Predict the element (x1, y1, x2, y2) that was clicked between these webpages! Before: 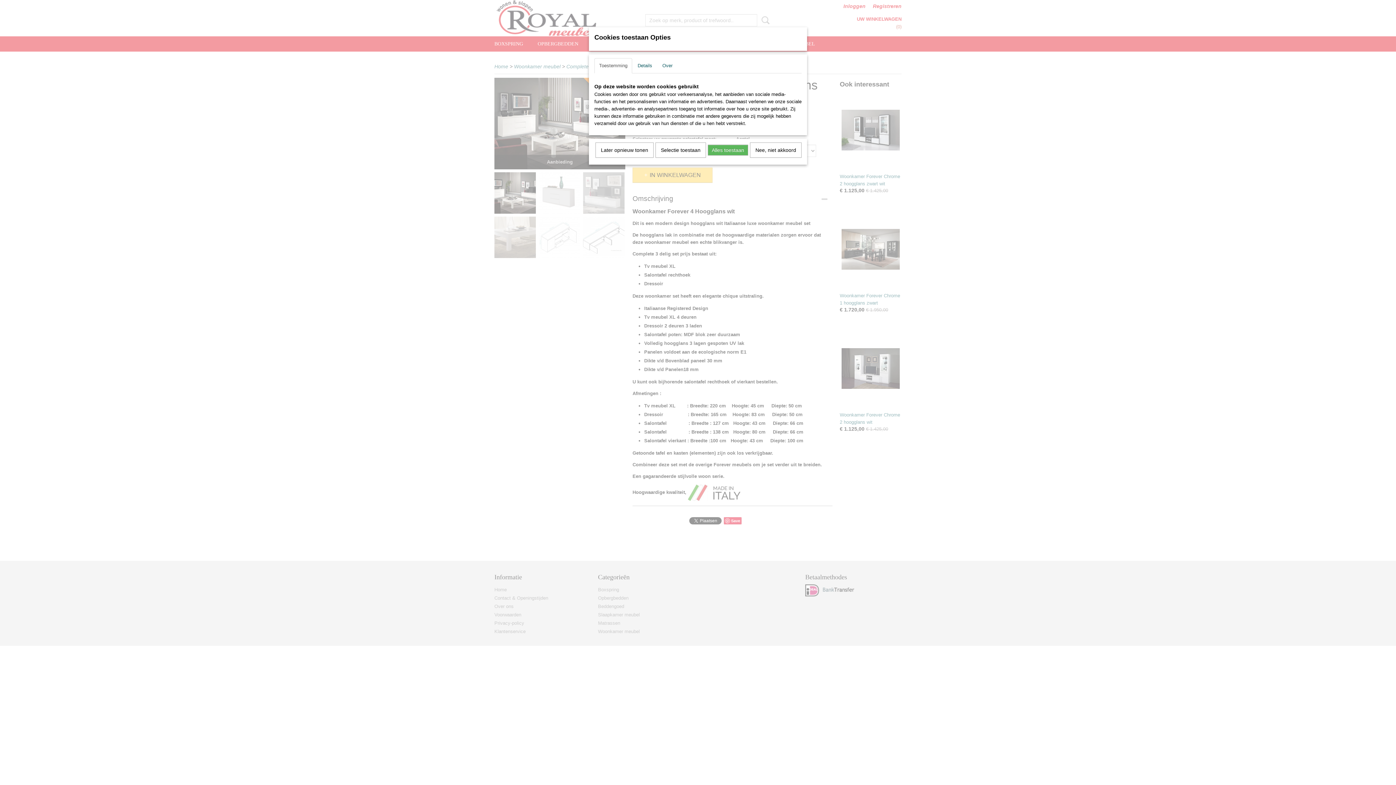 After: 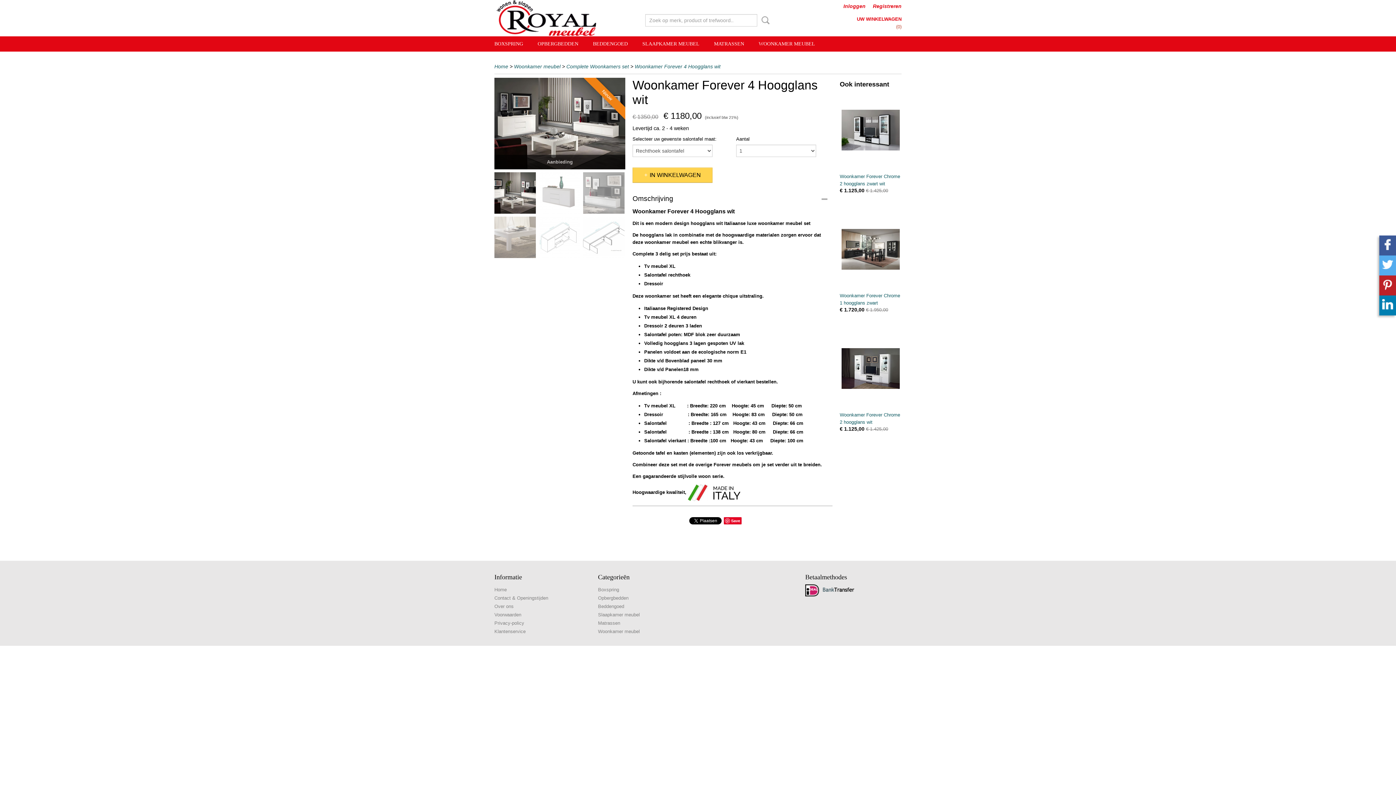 Action: label: Alles toestaan bbox: (708, 144, 748, 155)